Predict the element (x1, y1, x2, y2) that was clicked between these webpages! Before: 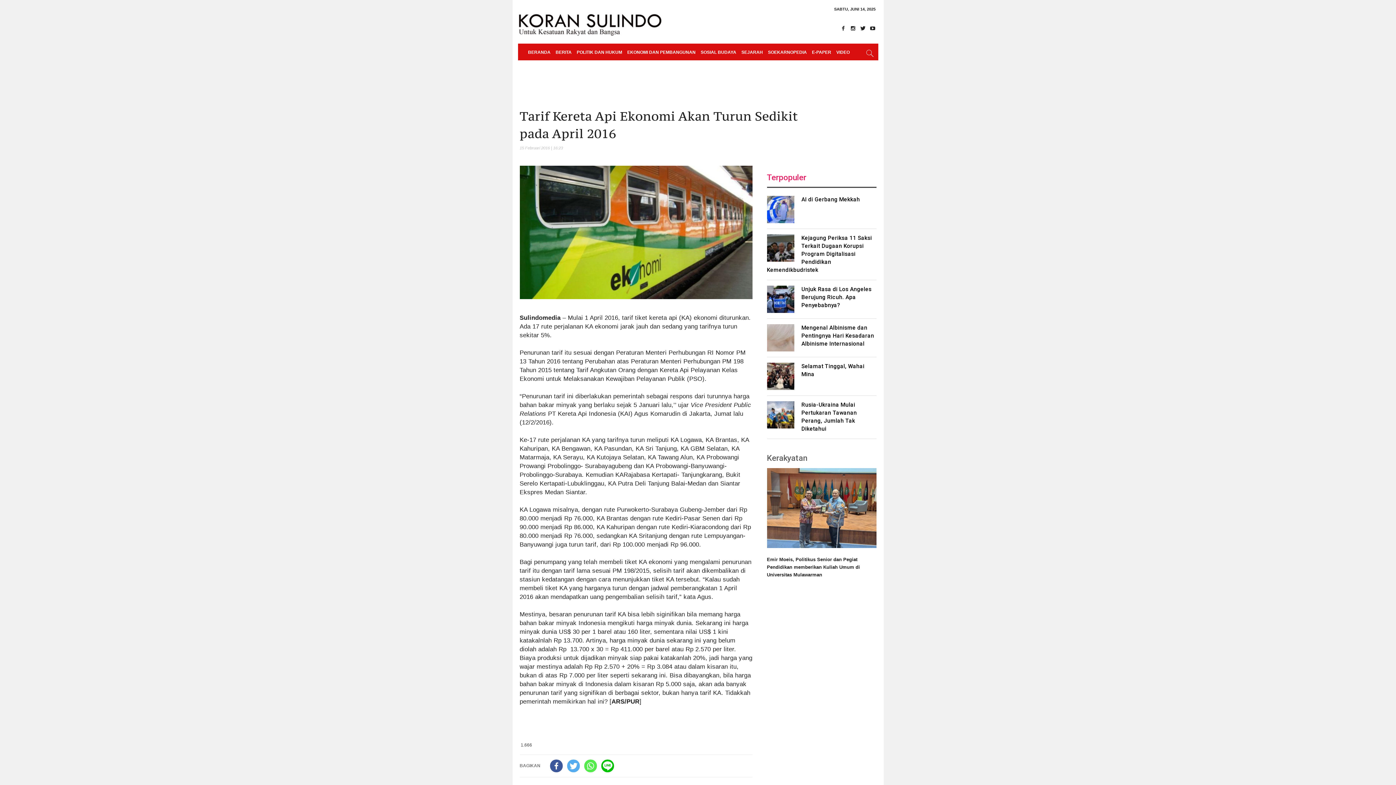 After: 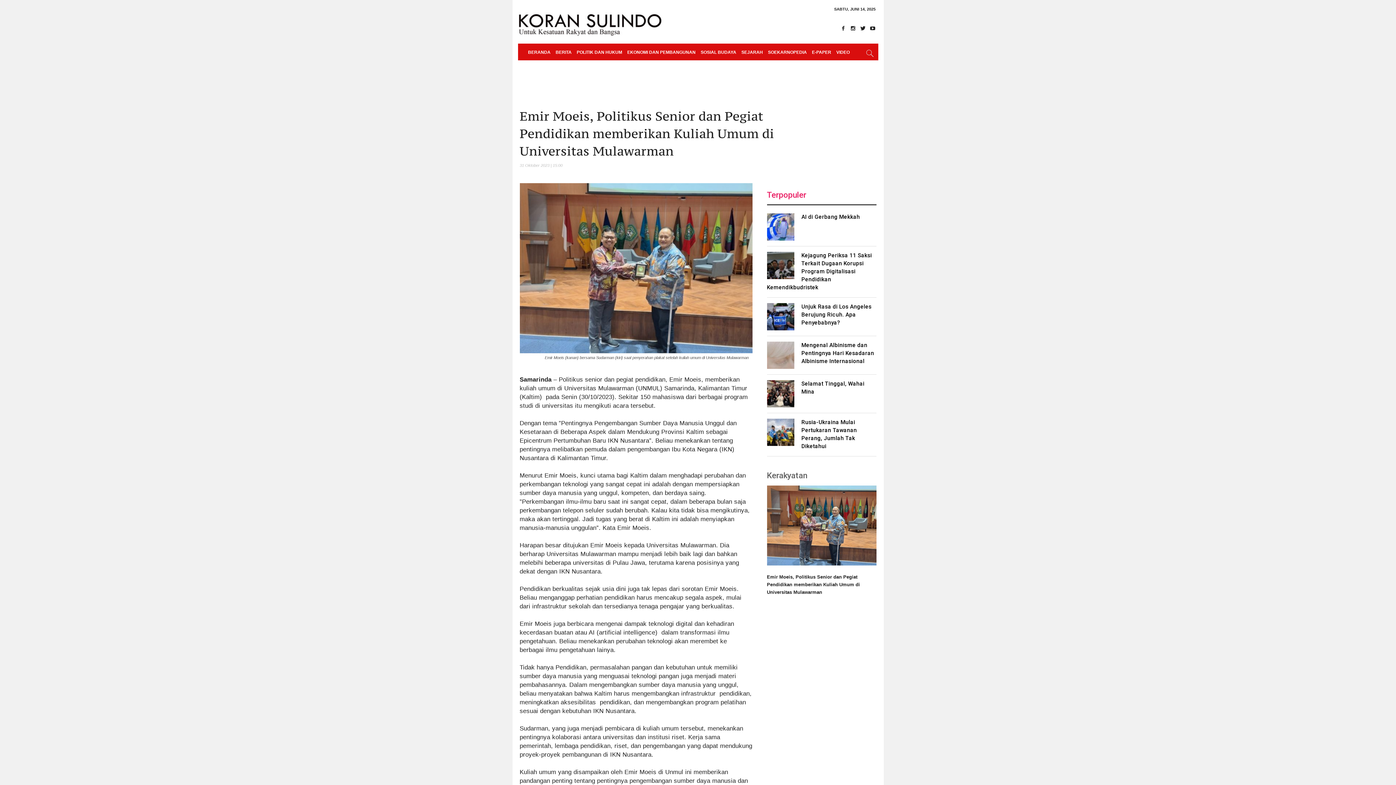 Action: bbox: (767, 468, 876, 548)